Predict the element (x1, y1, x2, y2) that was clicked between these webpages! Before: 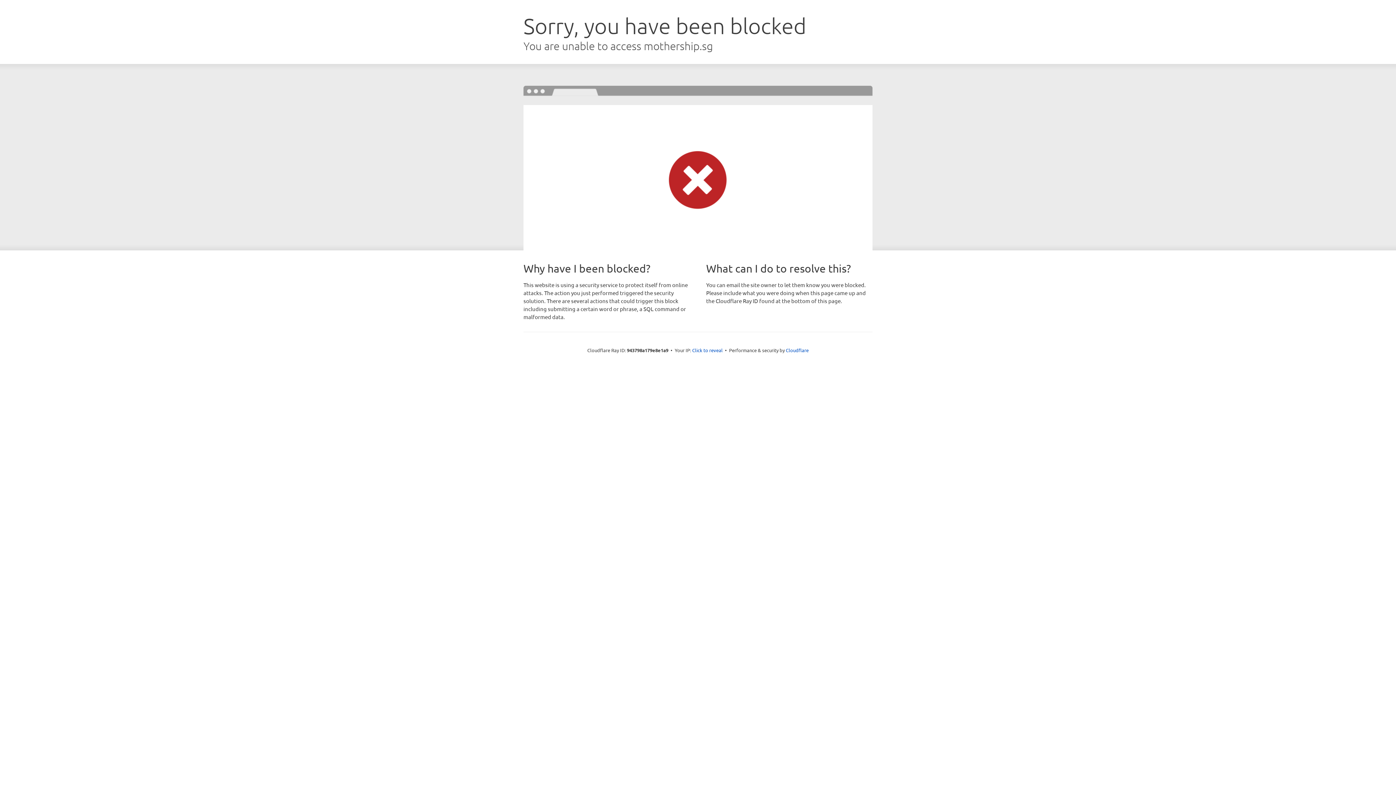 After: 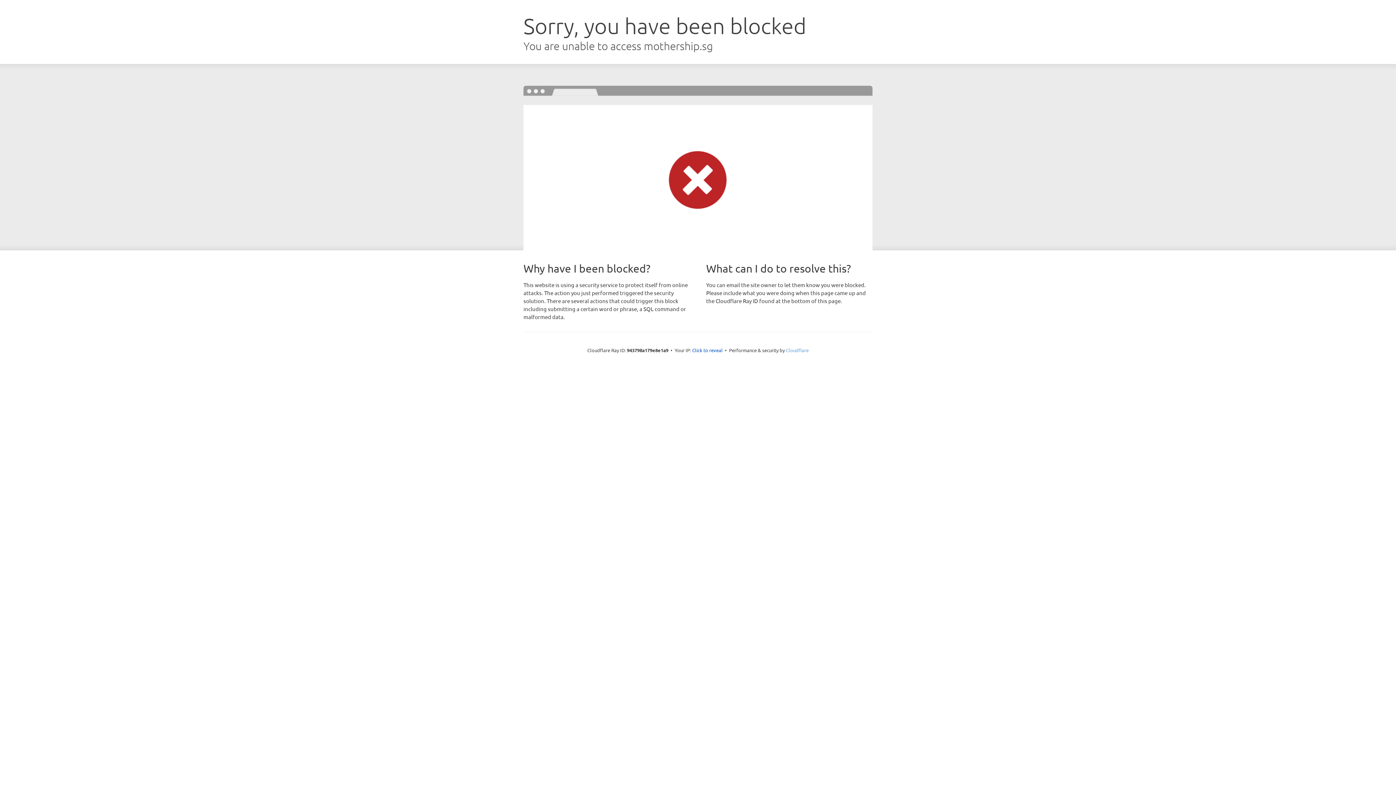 Action: bbox: (786, 347, 808, 353) label: Cloudflare